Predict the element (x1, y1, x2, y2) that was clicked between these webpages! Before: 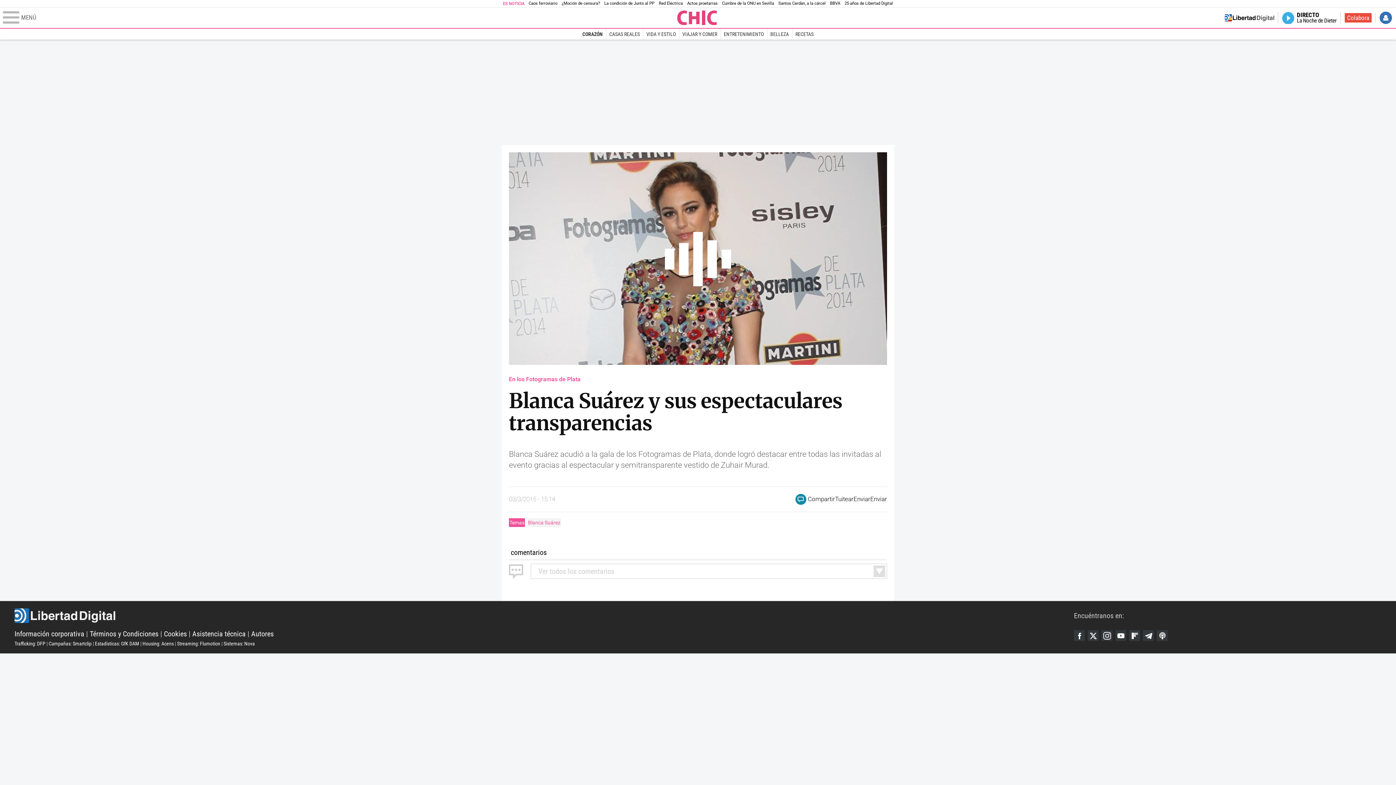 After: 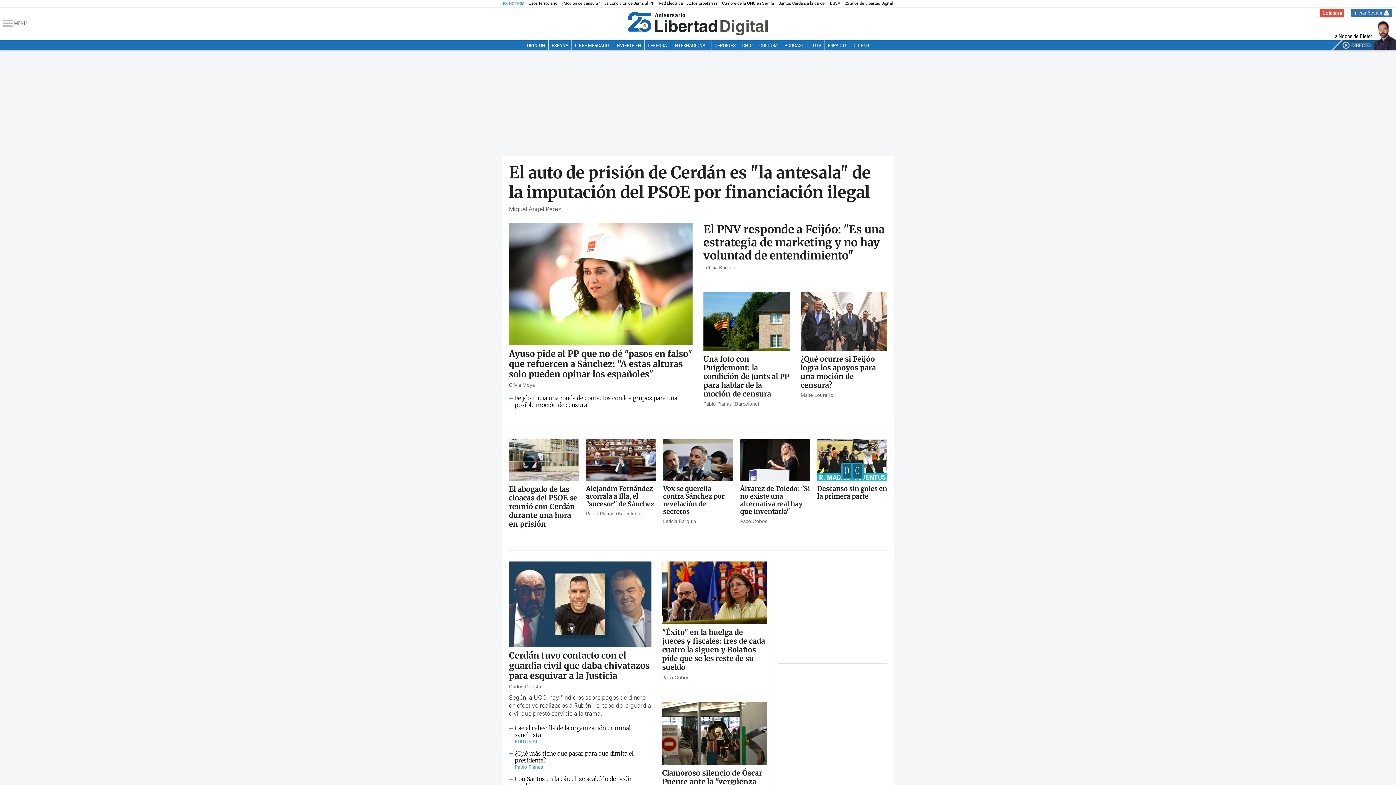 Action: label: Volver a Libertad Digital bbox: (1225, 11, 1274, 24)